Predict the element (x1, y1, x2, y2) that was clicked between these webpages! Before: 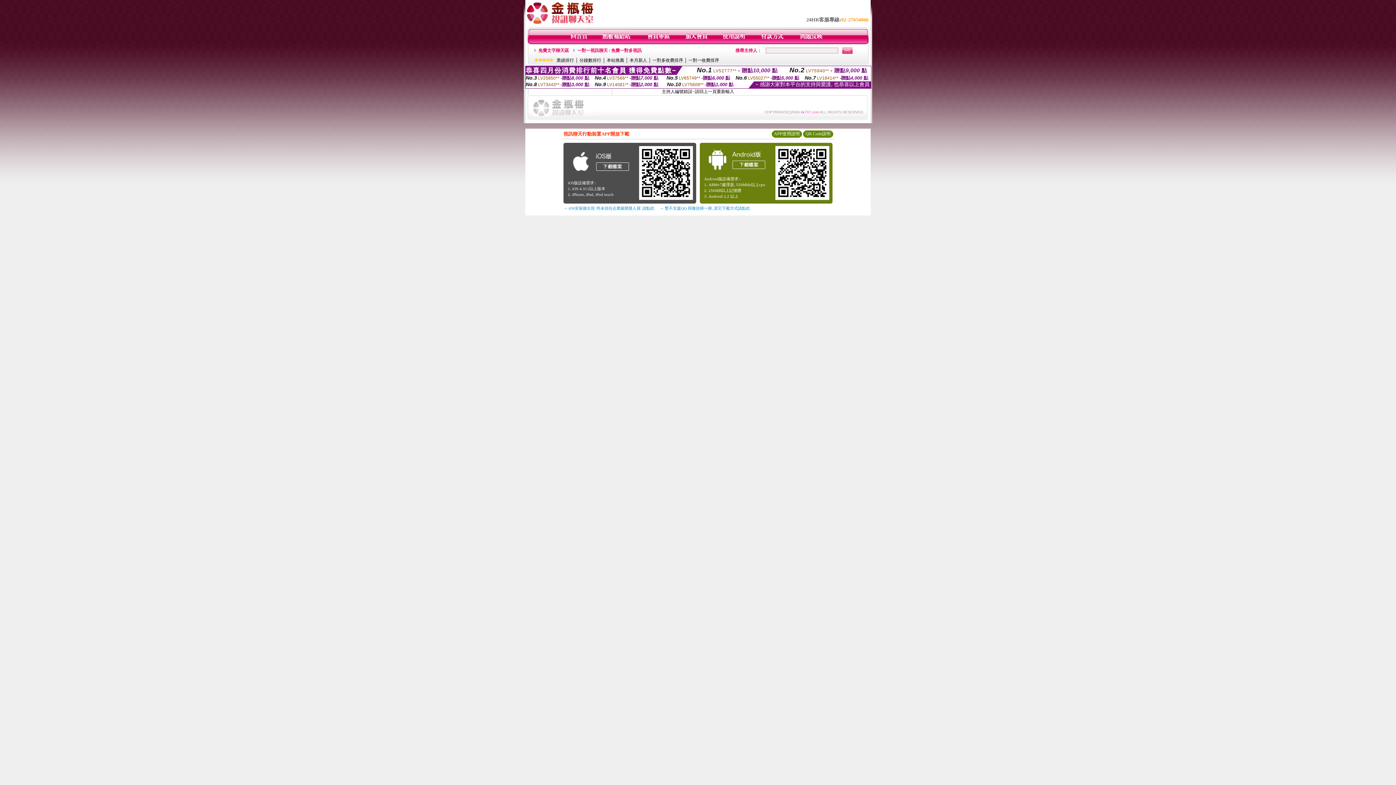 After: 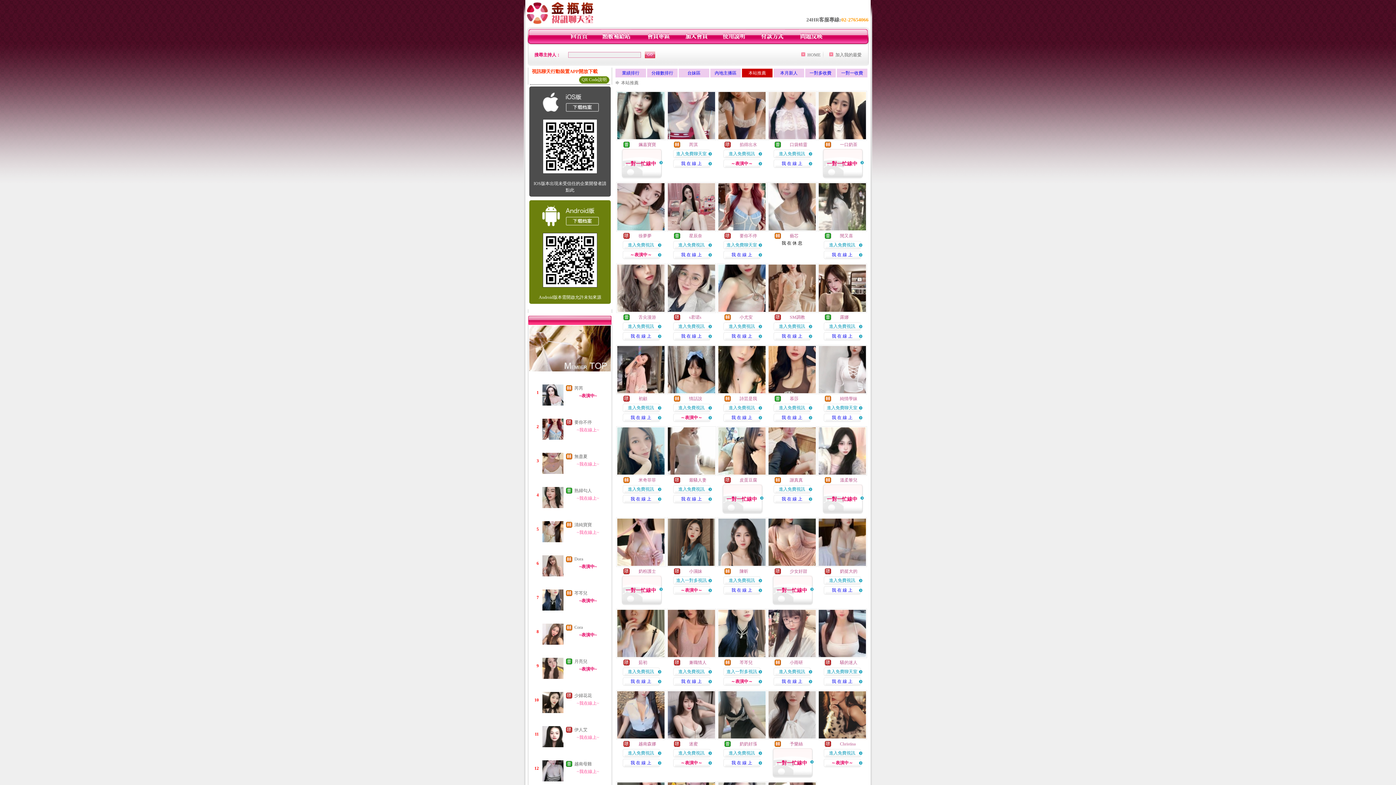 Action: label: 本站推薦 bbox: (606, 57, 624, 62)